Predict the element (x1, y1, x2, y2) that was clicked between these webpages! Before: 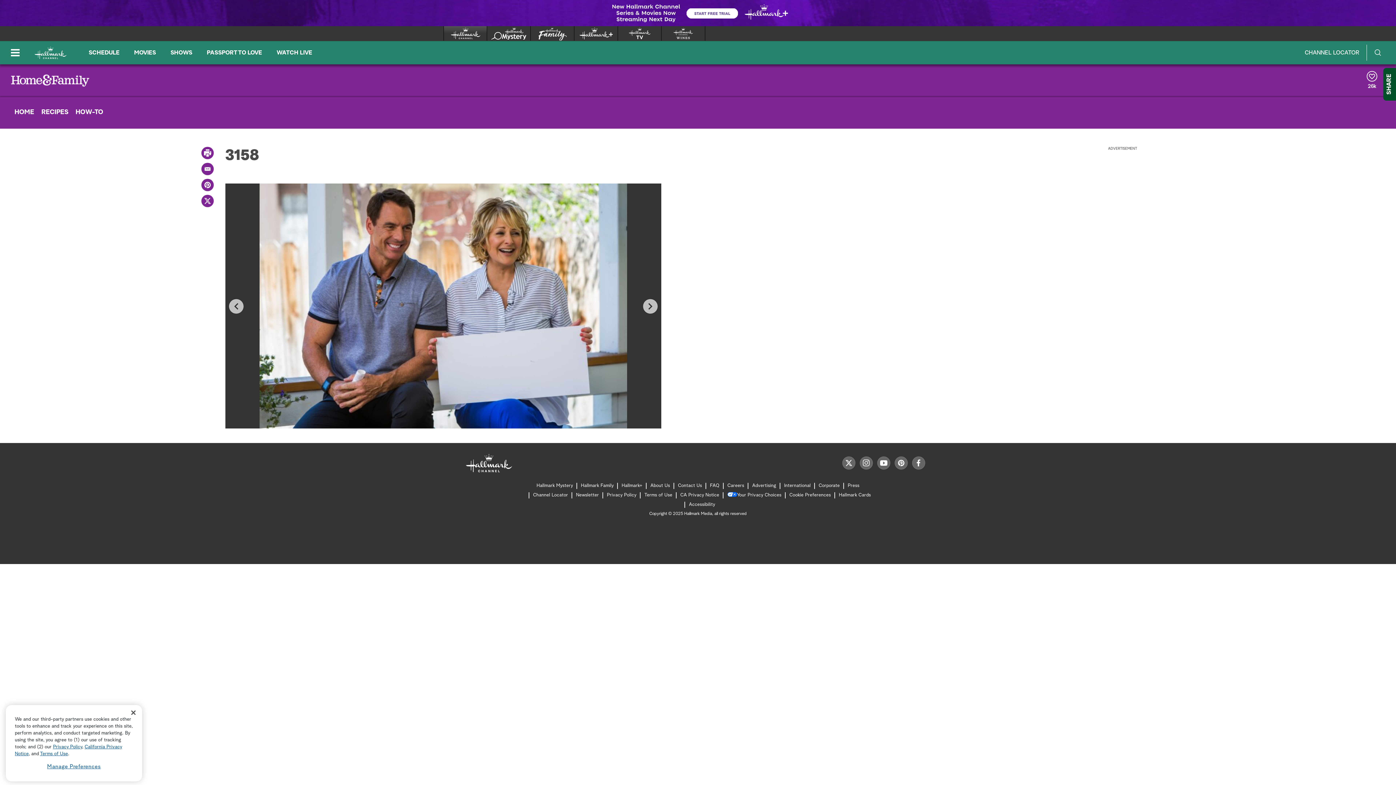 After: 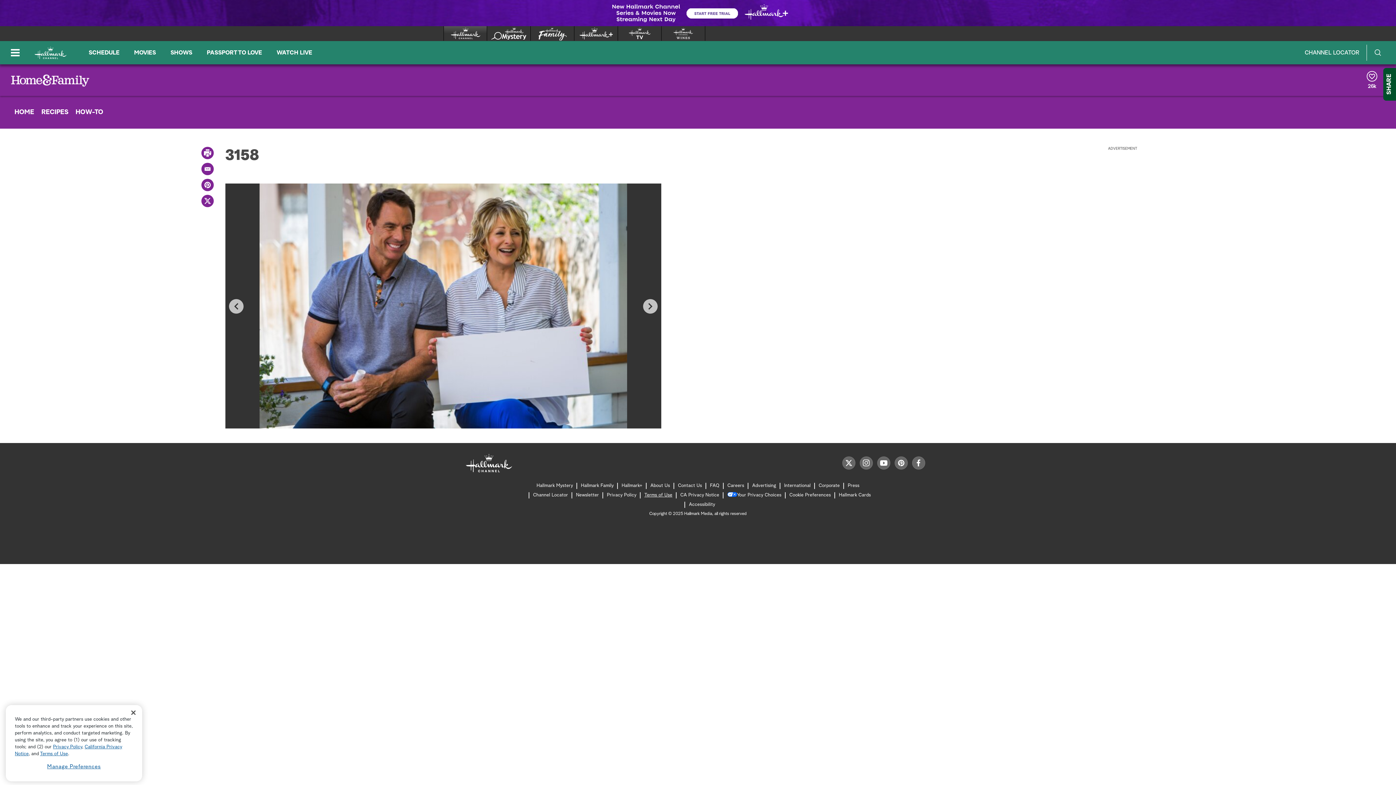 Action: label: Terms of Use bbox: (644, 491, 672, 500)